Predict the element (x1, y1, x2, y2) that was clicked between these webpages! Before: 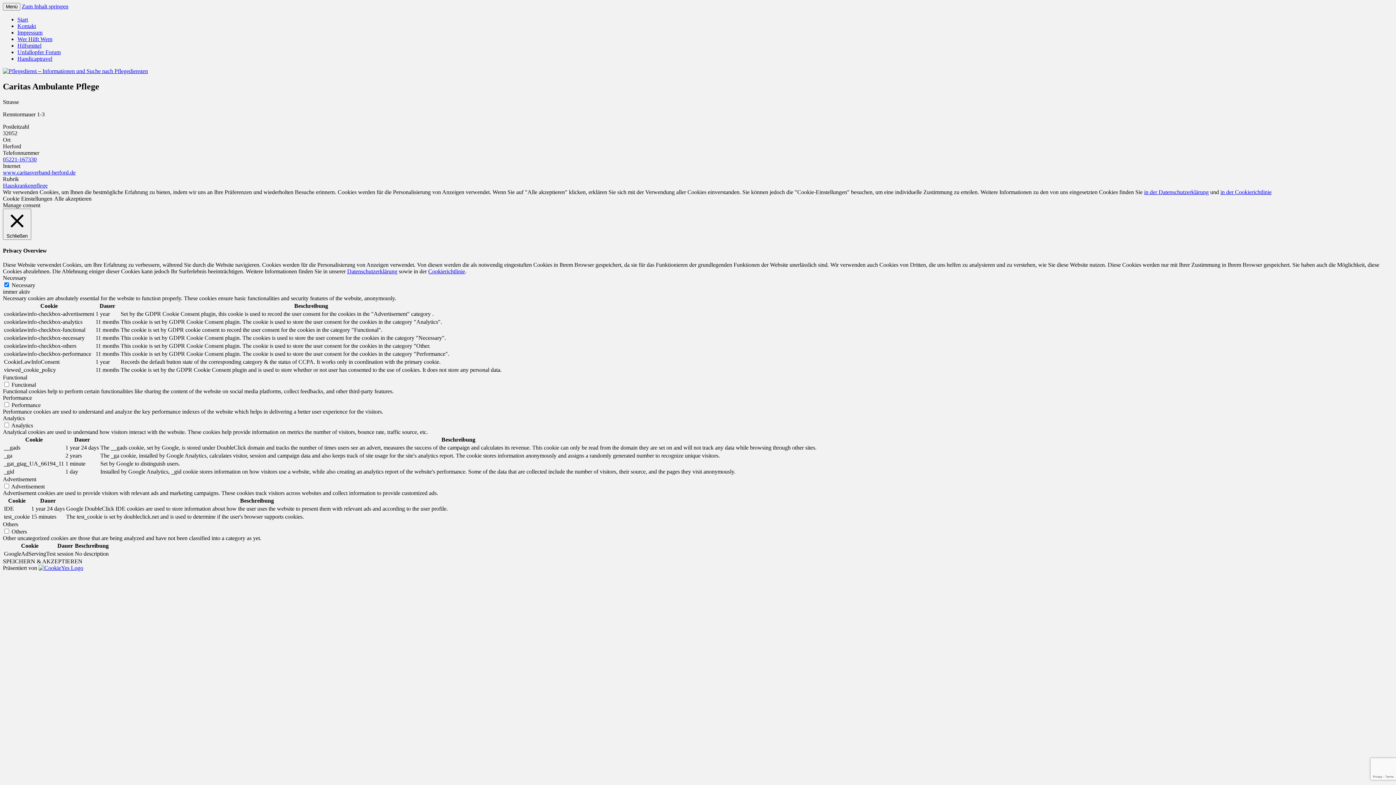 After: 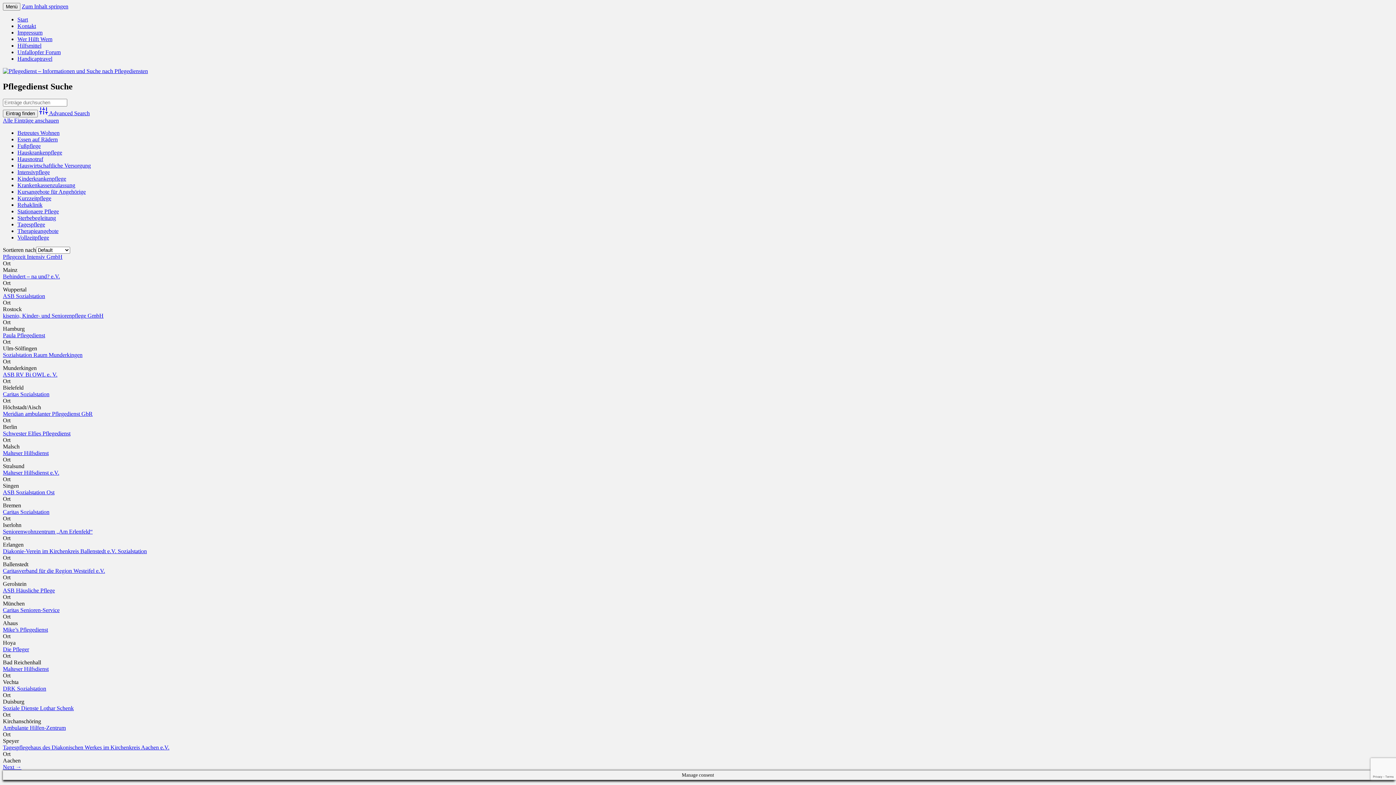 Action: bbox: (2, 68, 148, 74)